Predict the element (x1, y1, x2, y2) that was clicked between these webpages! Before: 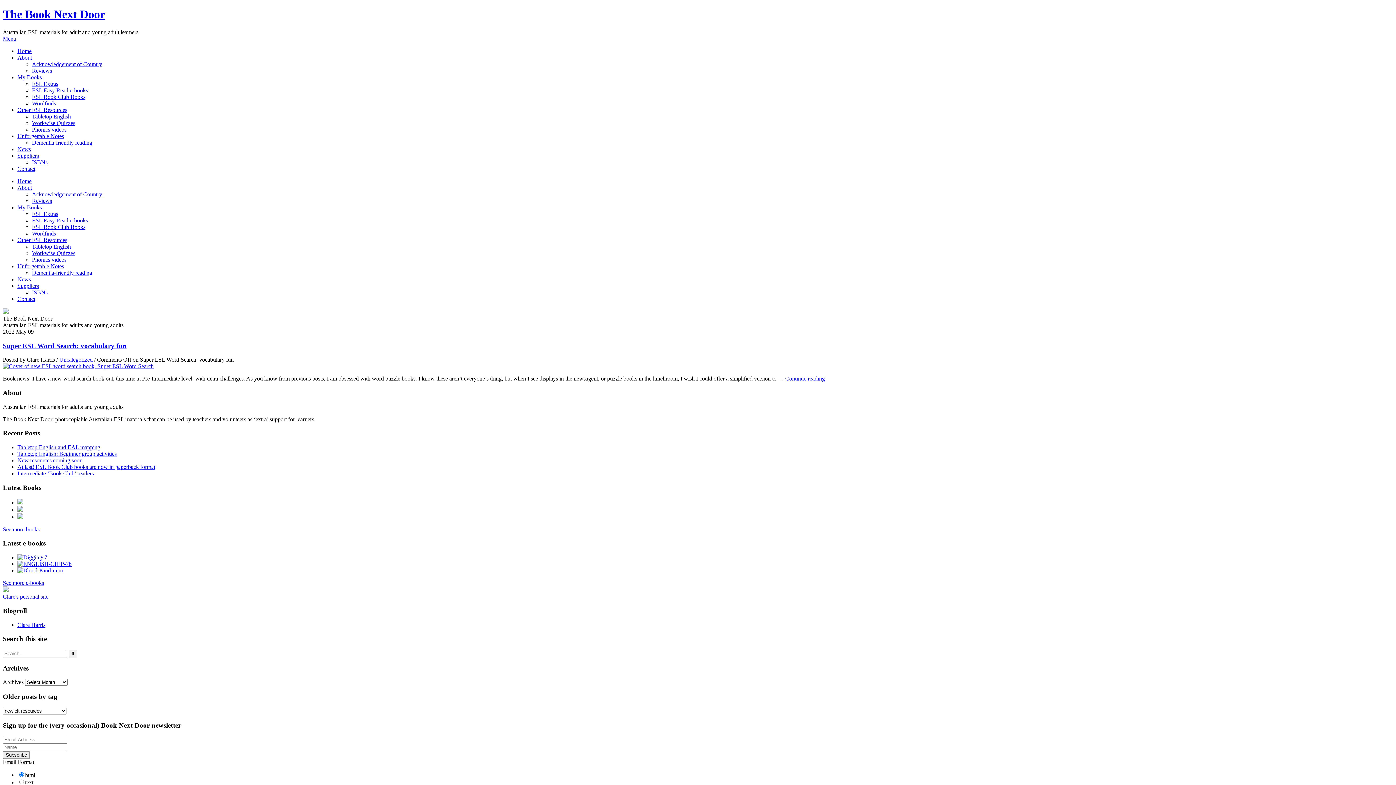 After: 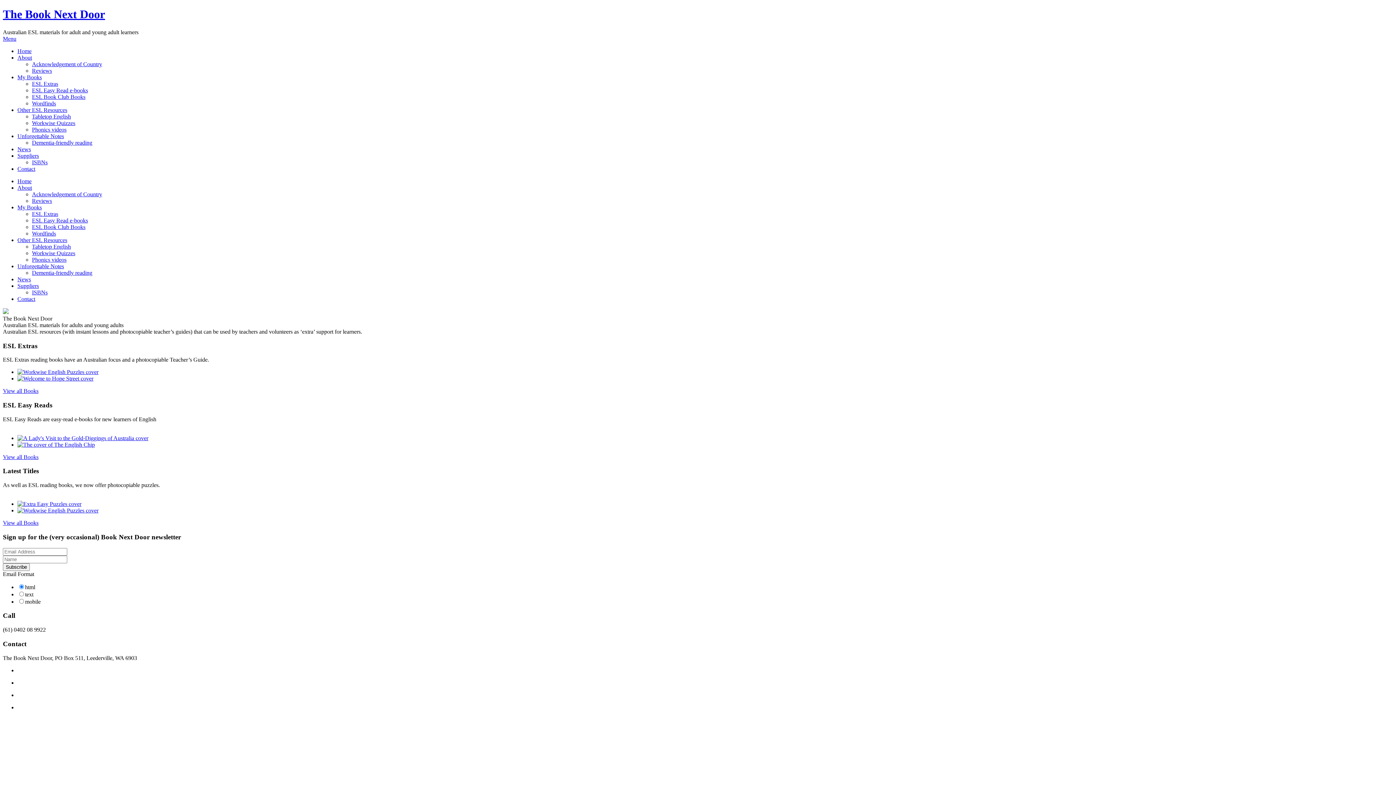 Action: label: Home bbox: (17, 178, 31, 184)